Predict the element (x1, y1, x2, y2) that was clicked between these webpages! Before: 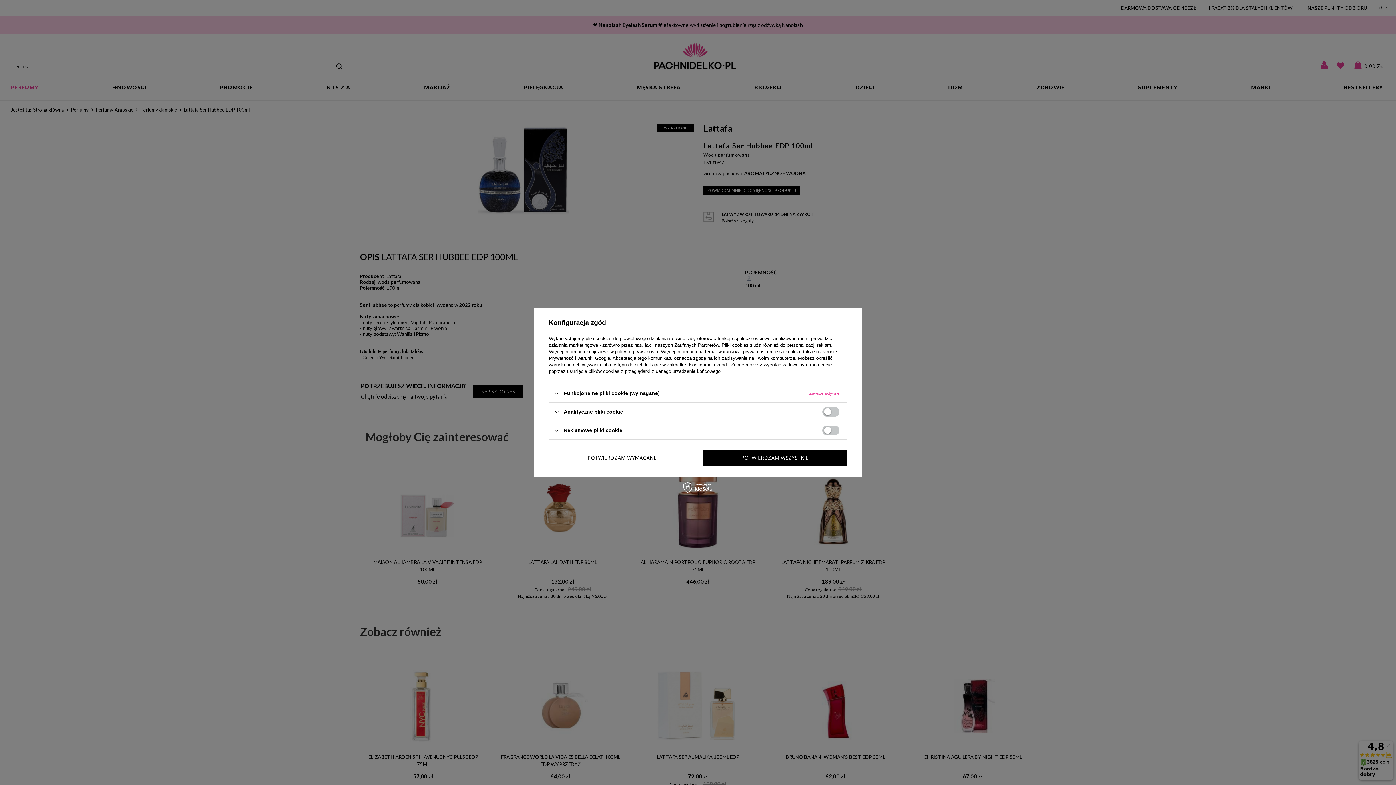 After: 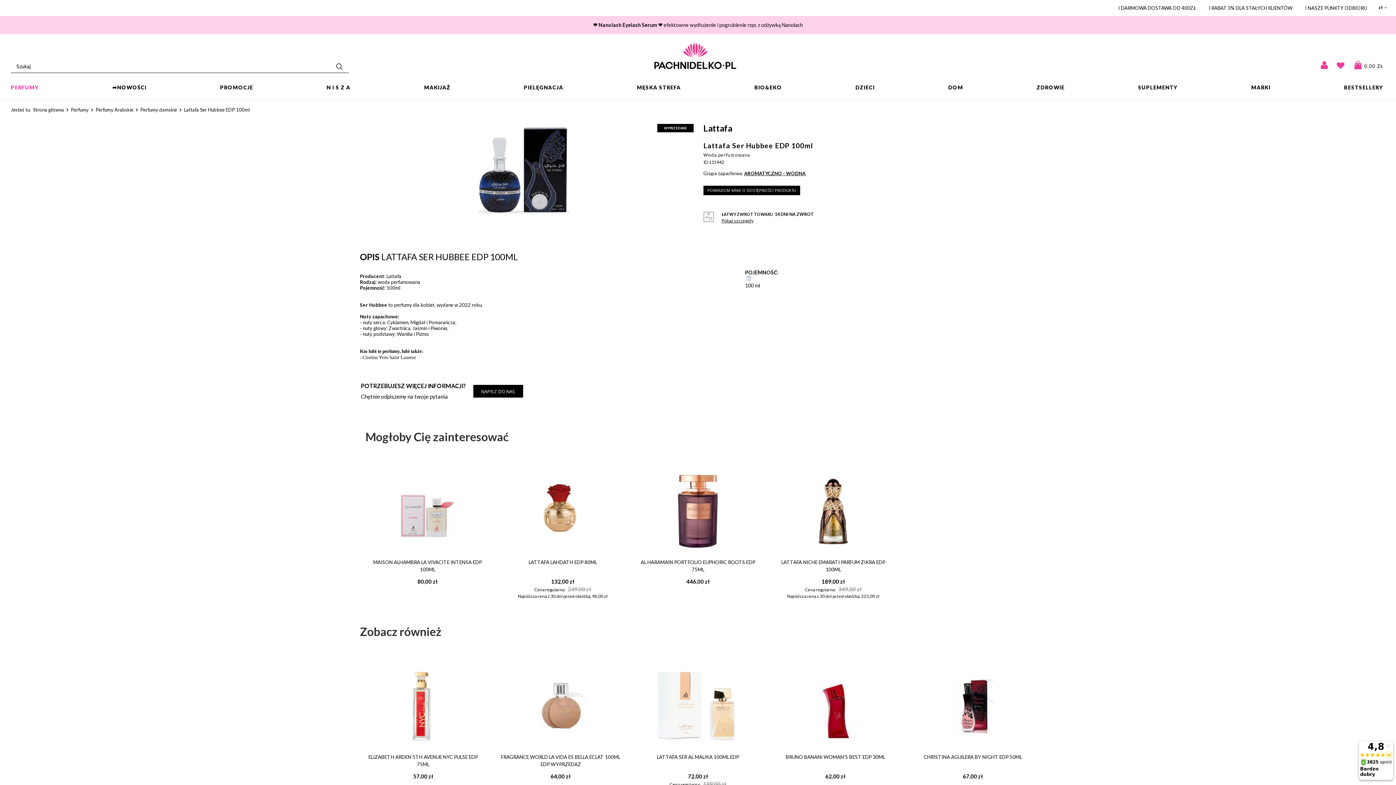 Action: bbox: (702, 449, 847, 466) label: POTWIERDZAM WSZYSTKIE